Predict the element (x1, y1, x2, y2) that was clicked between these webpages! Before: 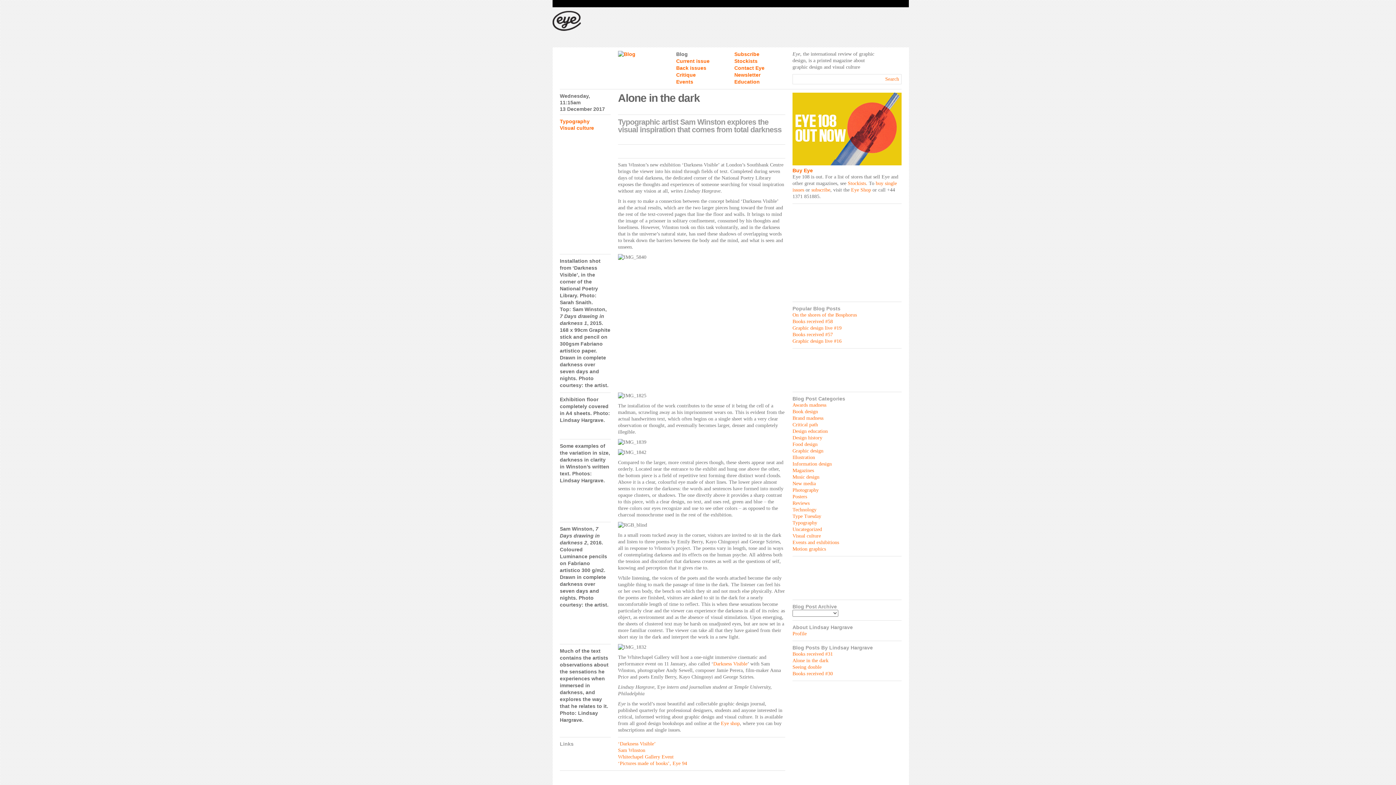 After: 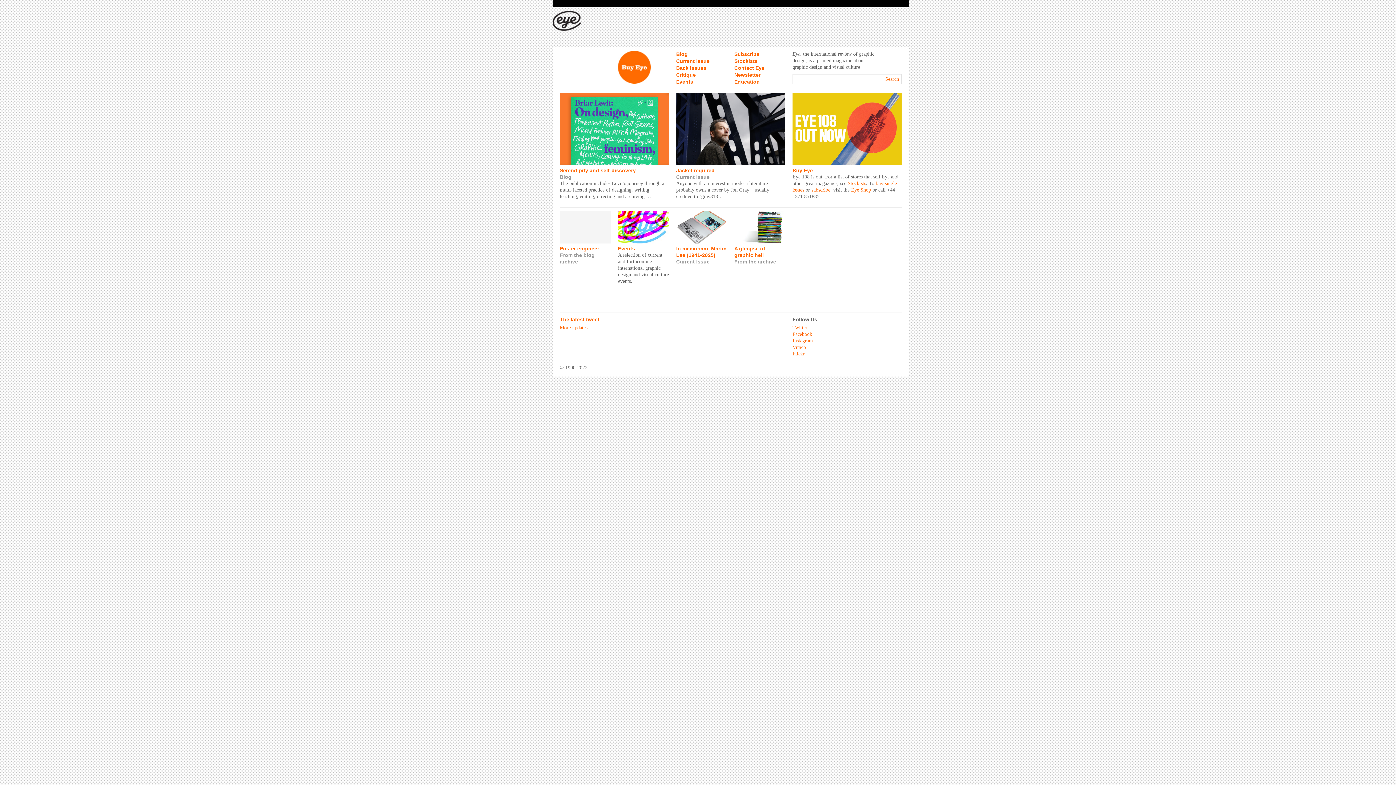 Action: bbox: (552, 10, 581, 30) label: Eye Magazine